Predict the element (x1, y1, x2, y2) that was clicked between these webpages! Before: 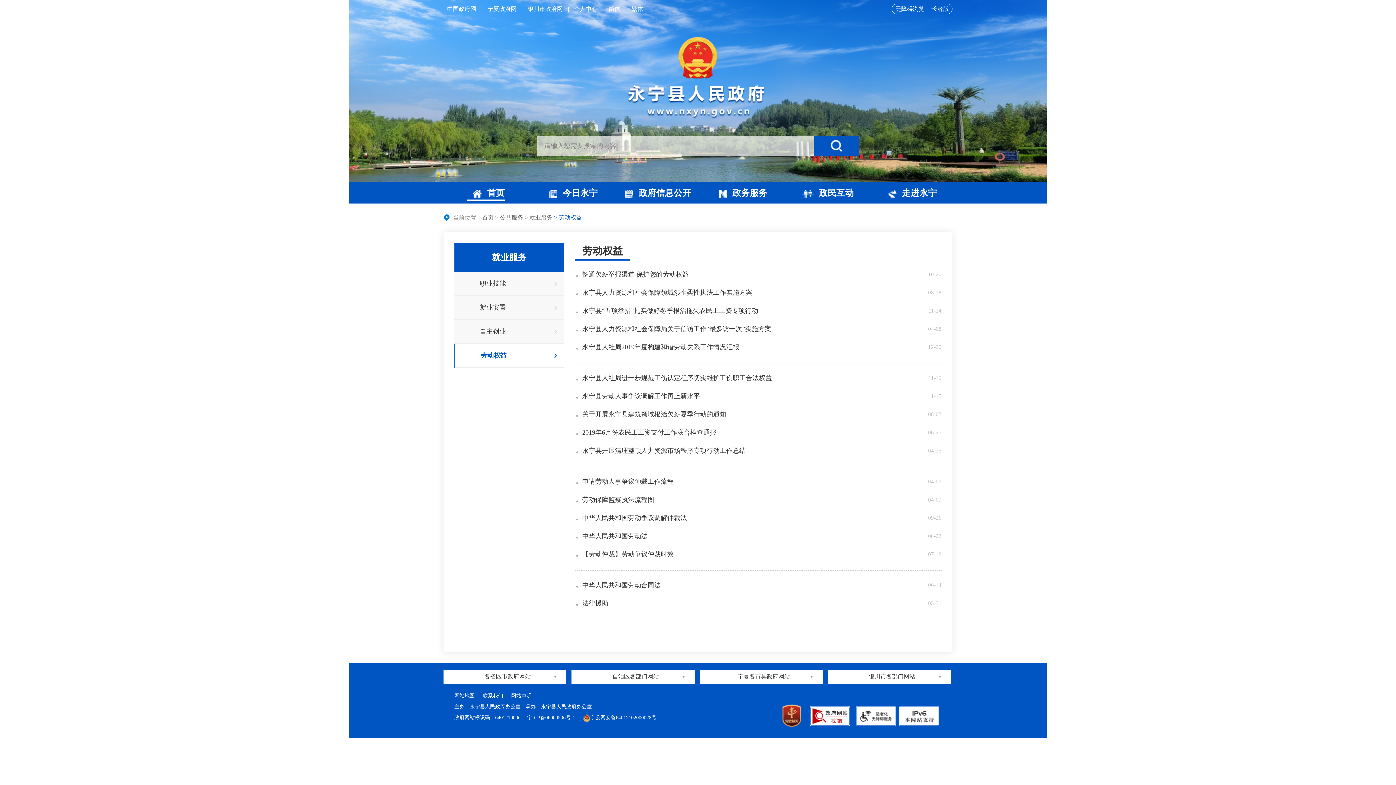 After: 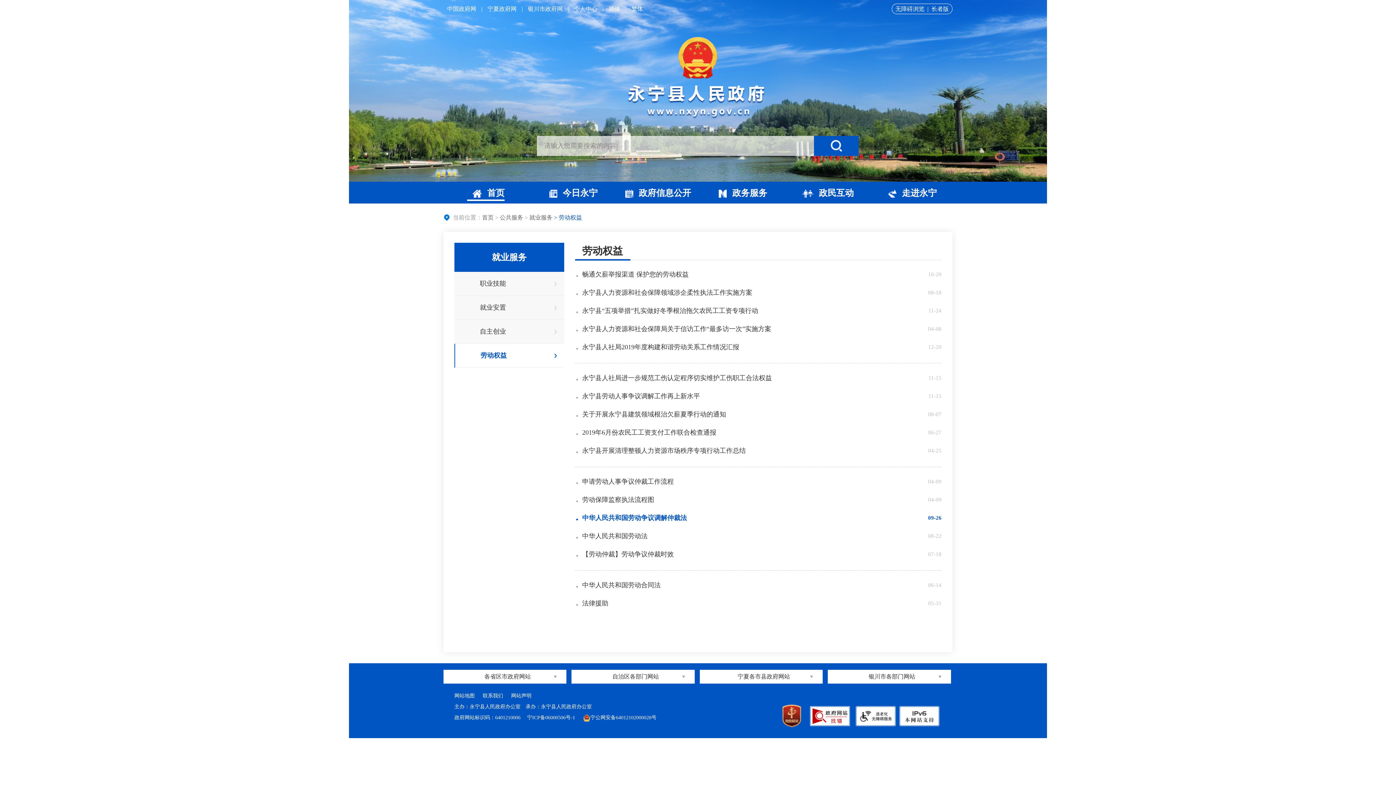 Action: label: 中华人民共和国劳动争议调解仲裁法 bbox: (575, 509, 687, 527)